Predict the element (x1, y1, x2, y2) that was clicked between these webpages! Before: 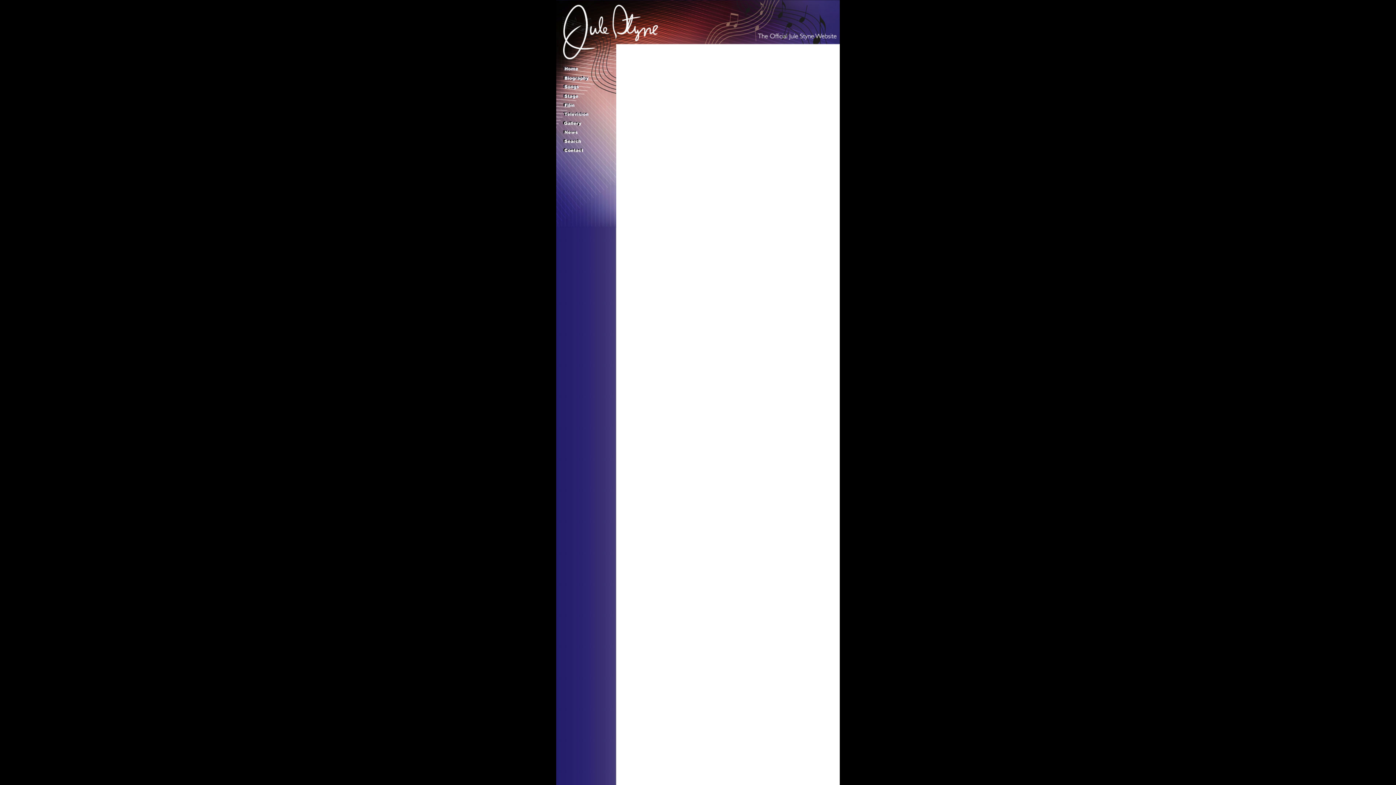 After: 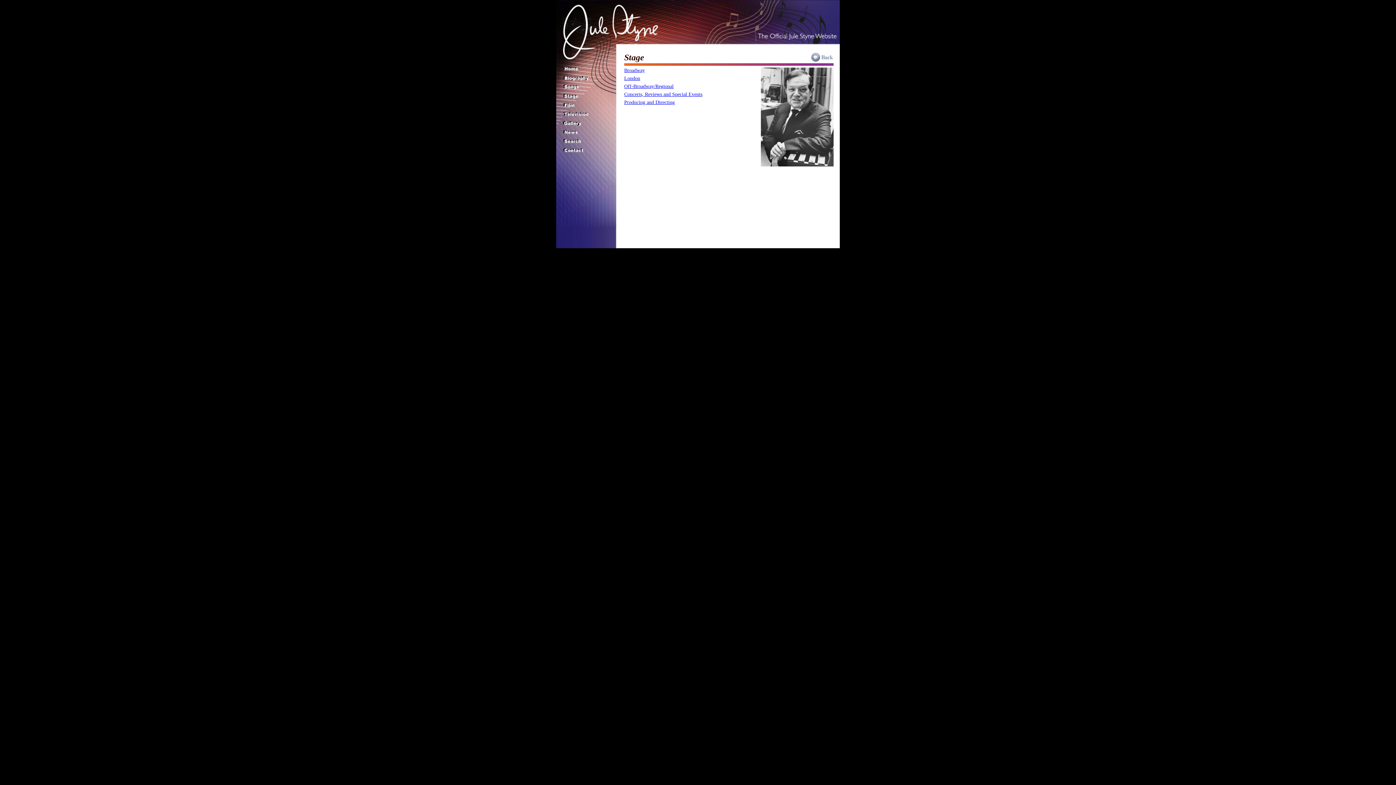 Action: bbox: (562, 93, 580, 100)